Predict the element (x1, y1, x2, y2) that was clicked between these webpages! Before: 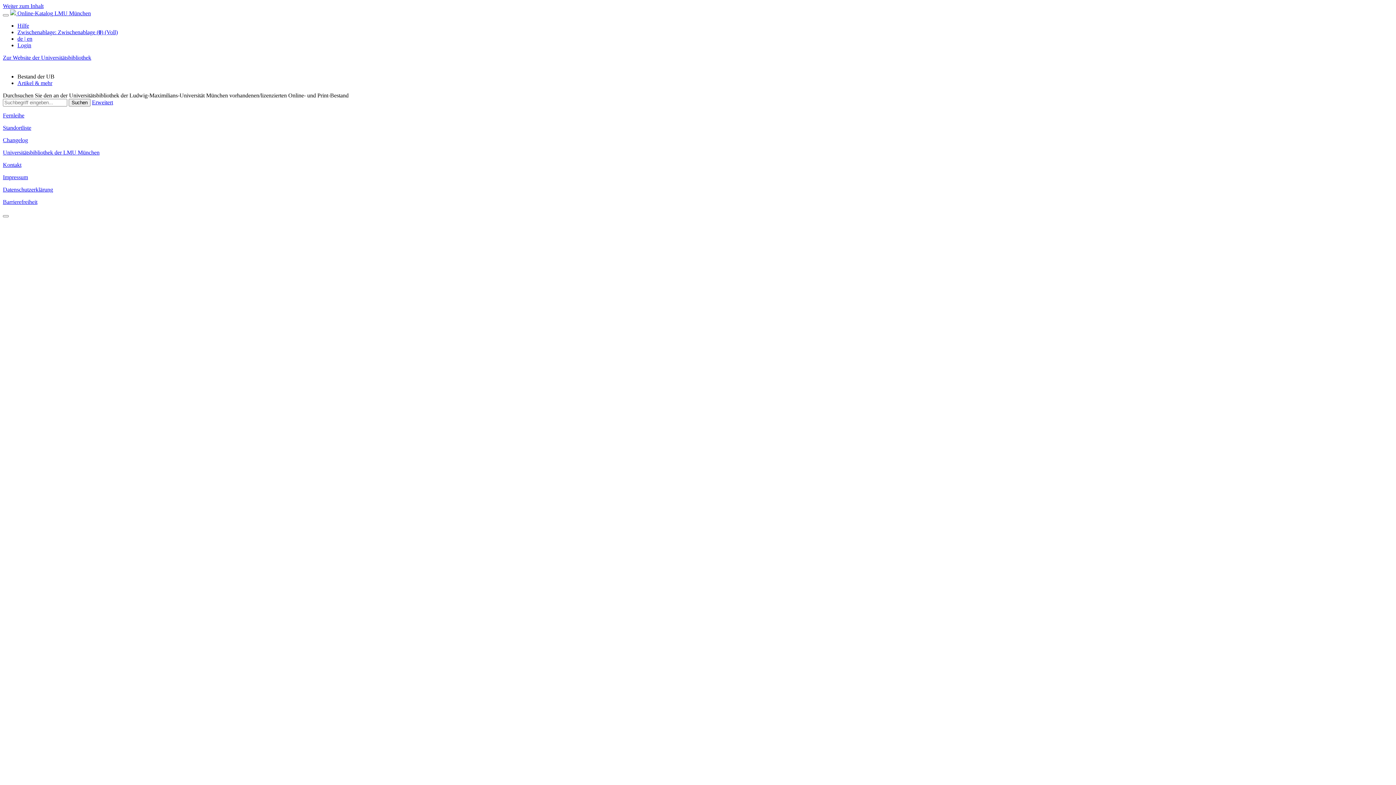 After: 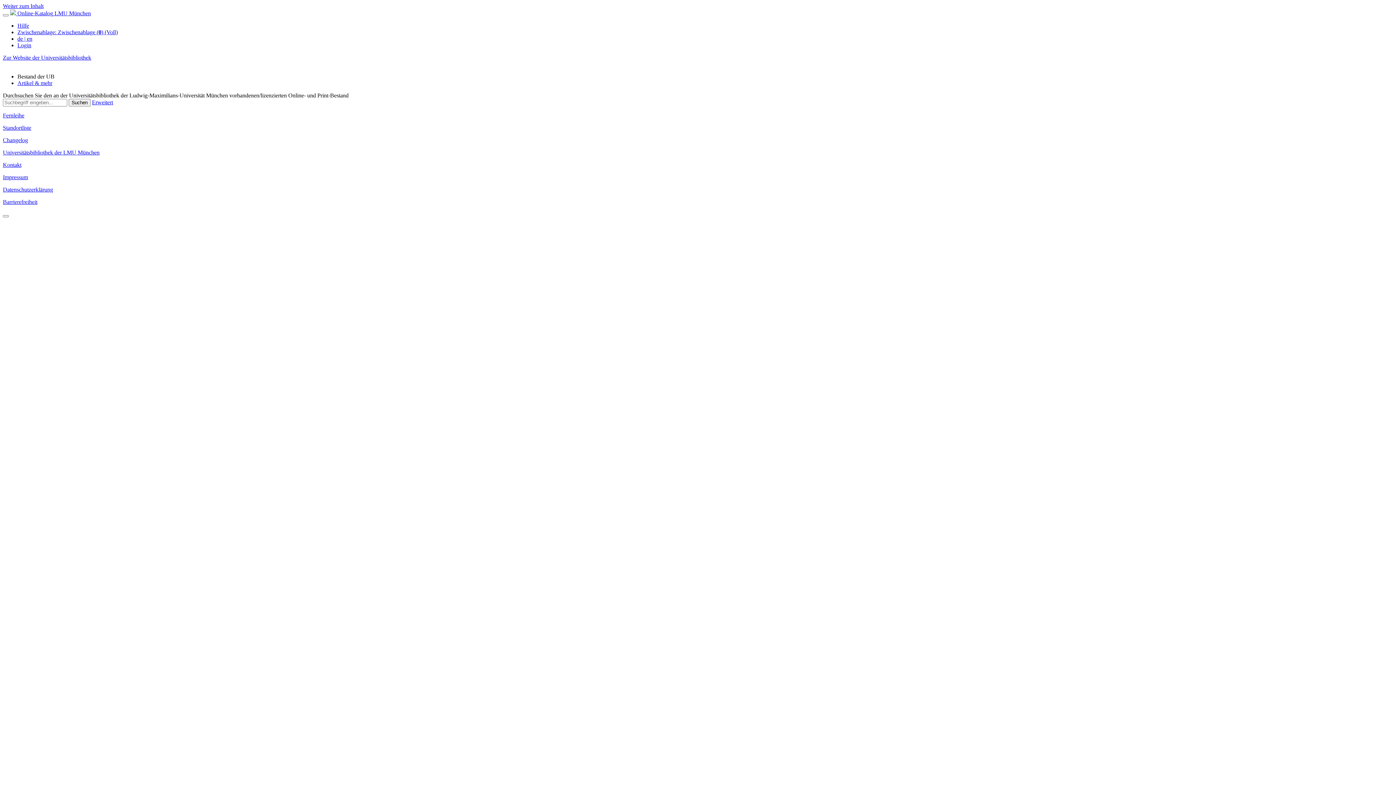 Action: label: Impressum bbox: (2, 174, 28, 180)